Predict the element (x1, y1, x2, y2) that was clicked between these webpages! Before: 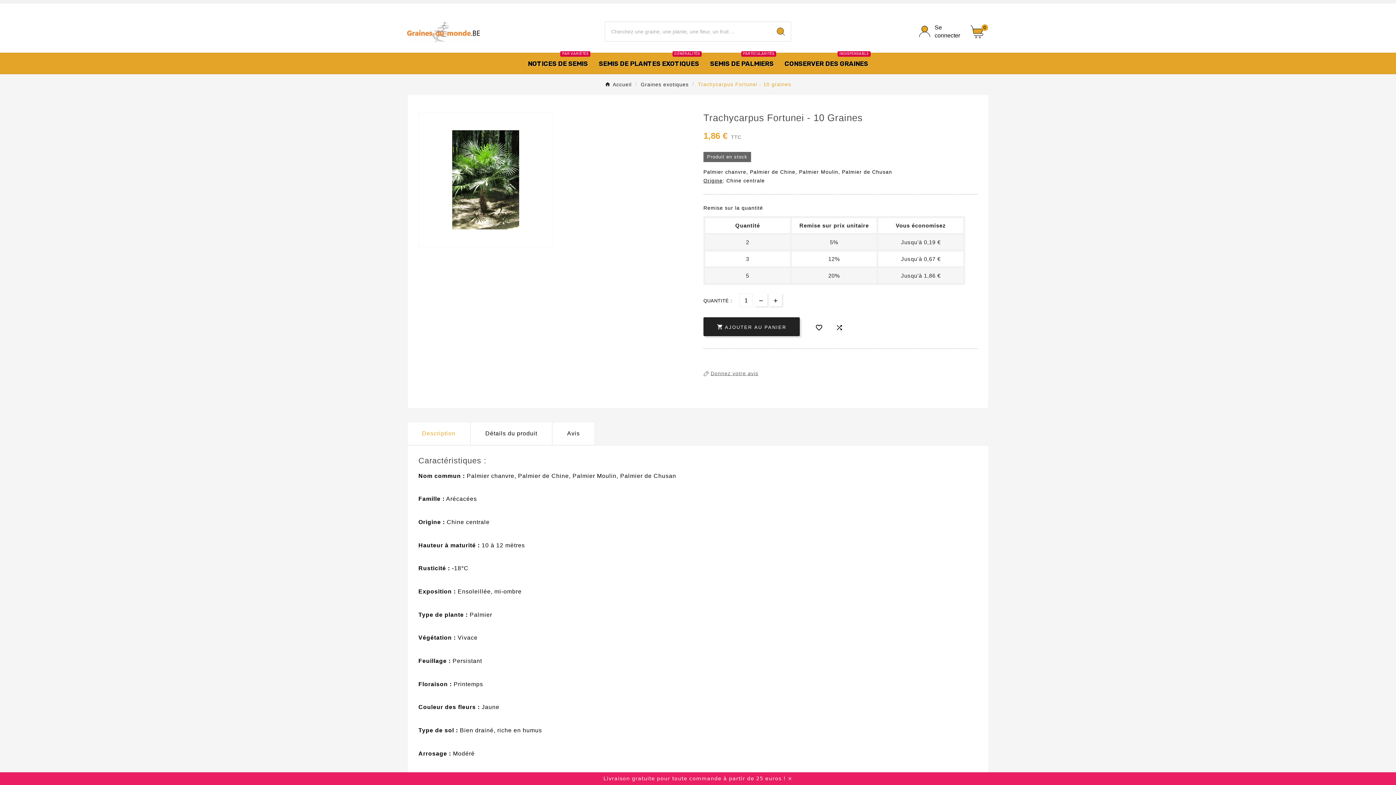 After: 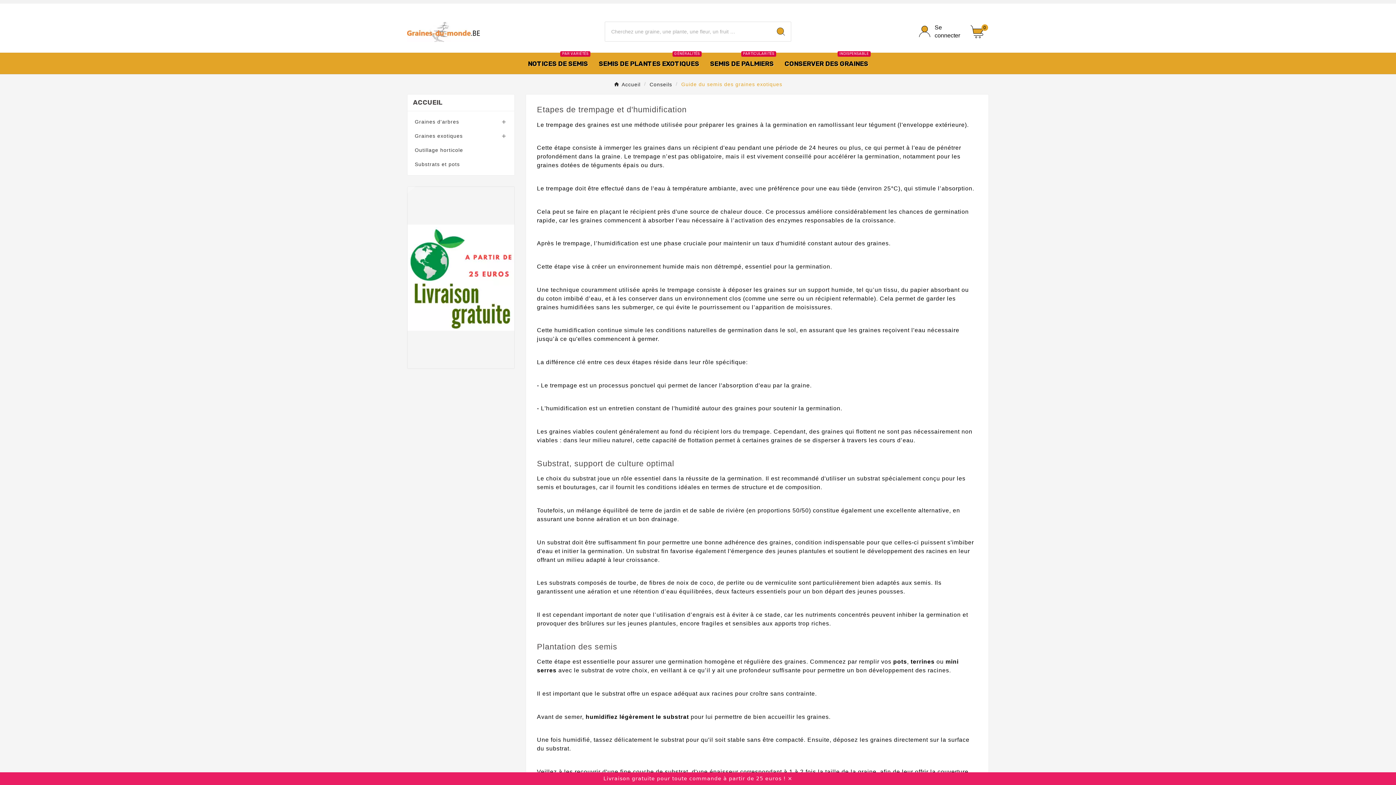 Action: label: SEMIS DE PLANTES EXOTIQUES
GÉNÉRALITÉS bbox: (593, 53, 704, 73)